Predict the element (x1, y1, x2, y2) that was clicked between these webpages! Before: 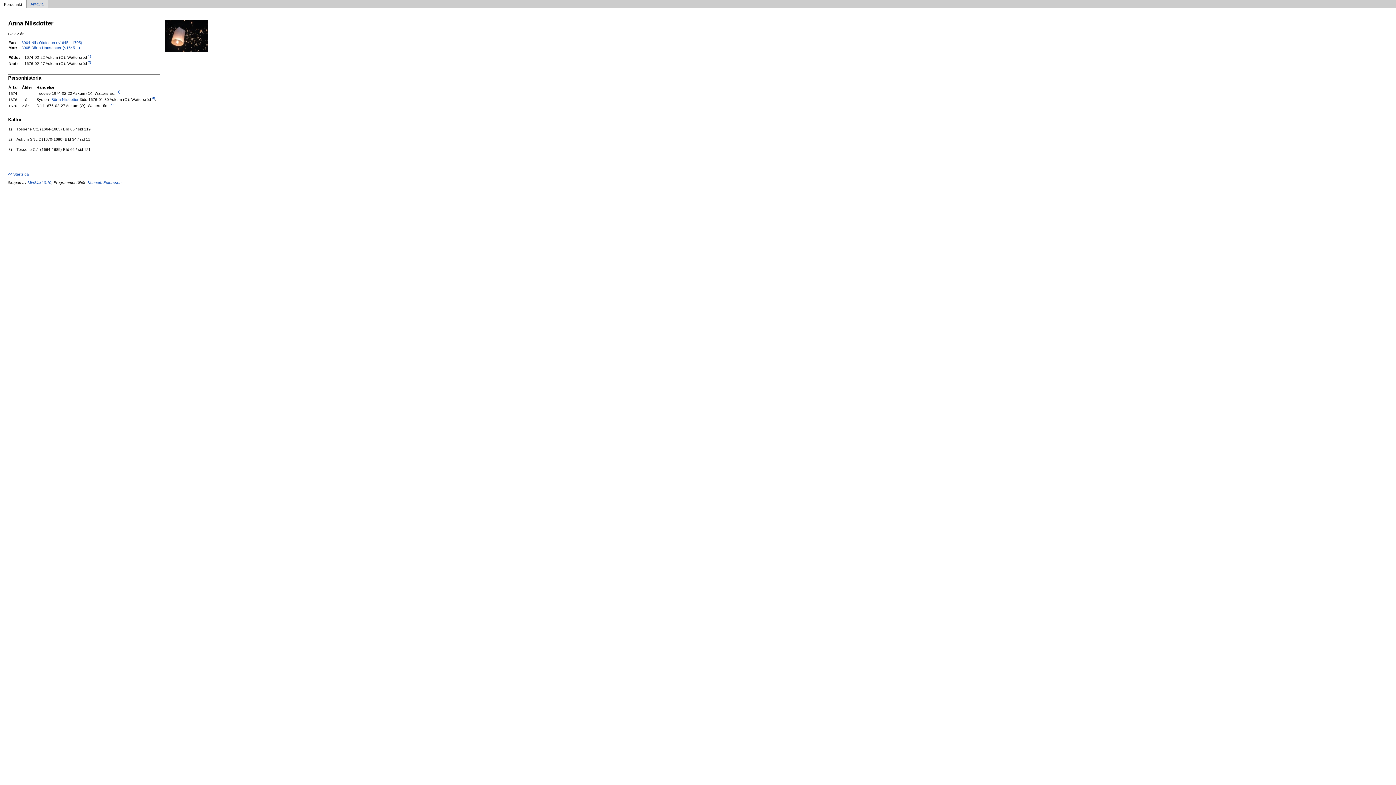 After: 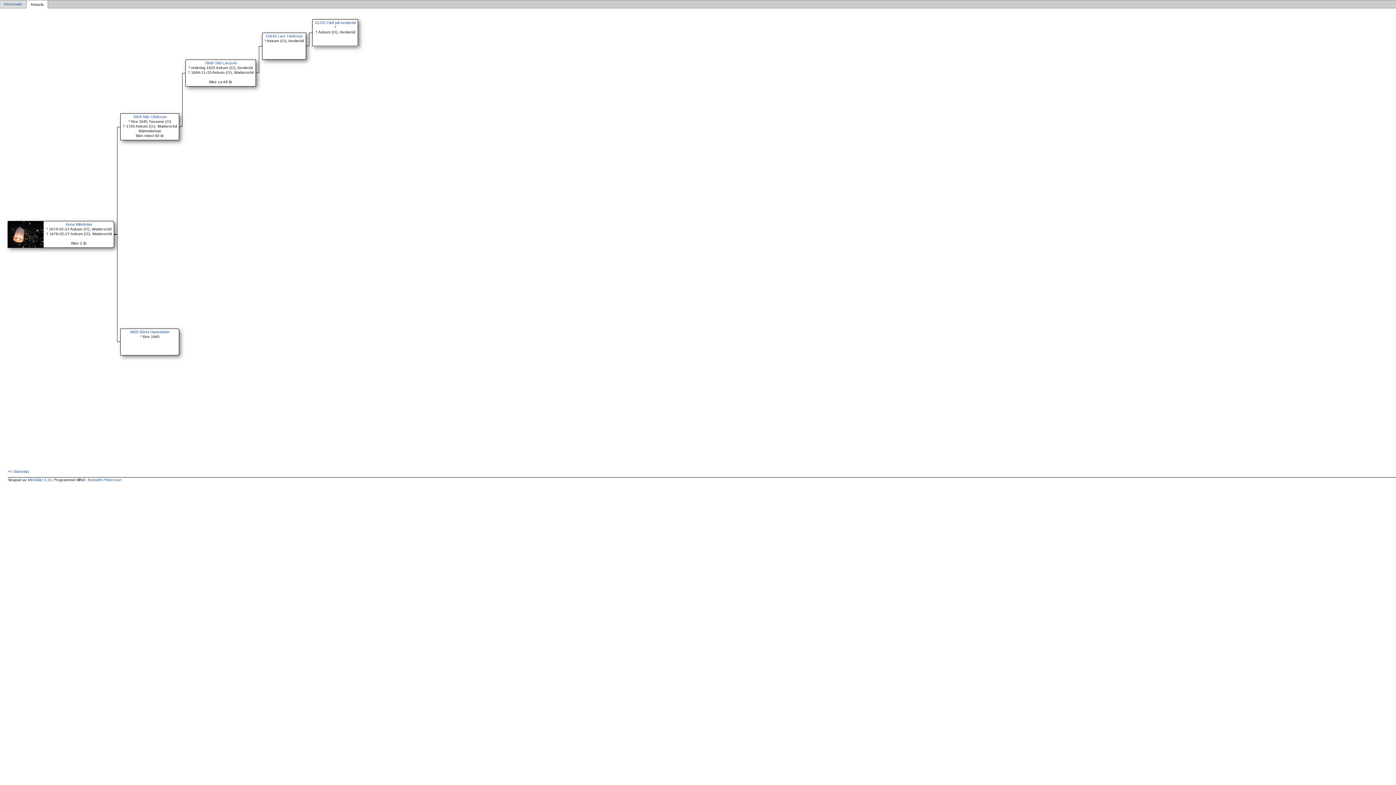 Action: bbox: (26, 0, 47, 7) label: Antavla